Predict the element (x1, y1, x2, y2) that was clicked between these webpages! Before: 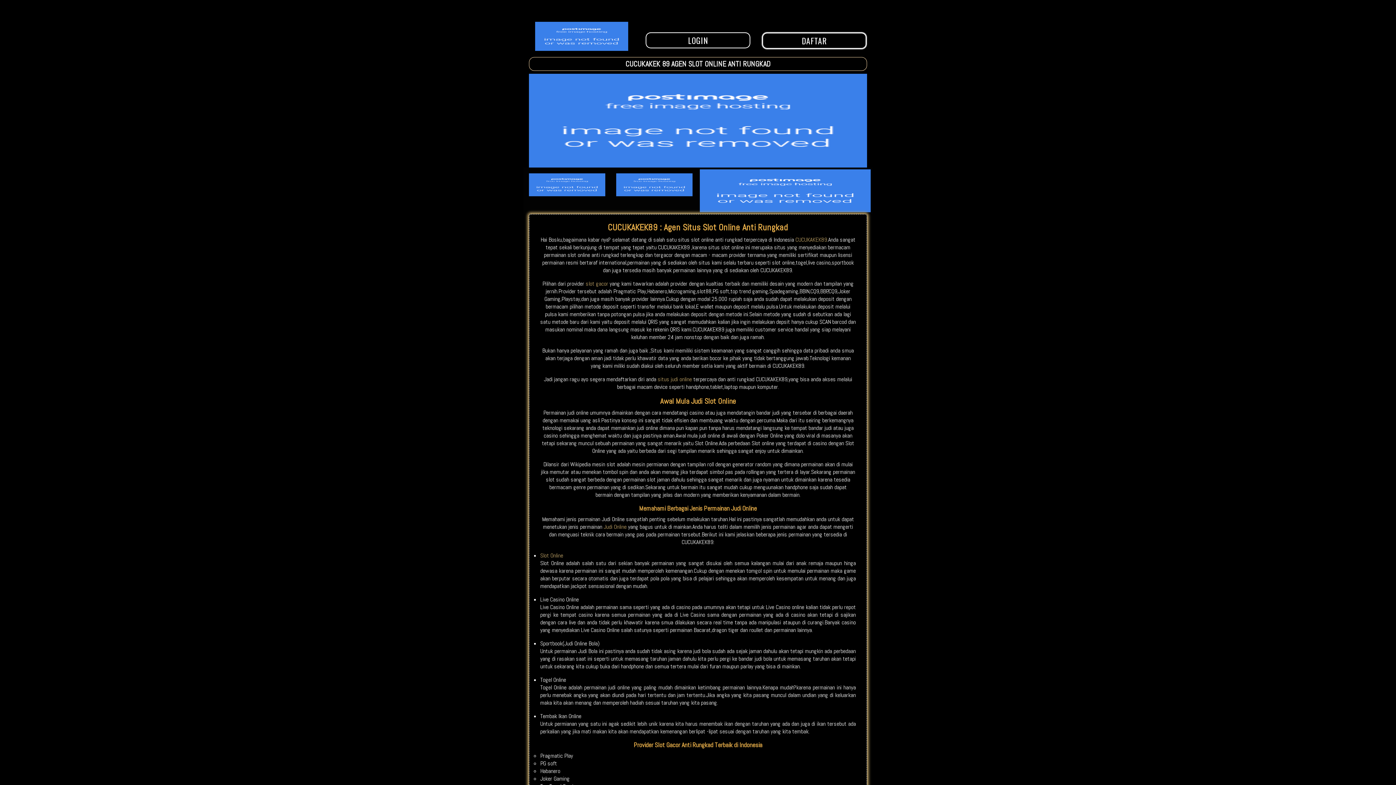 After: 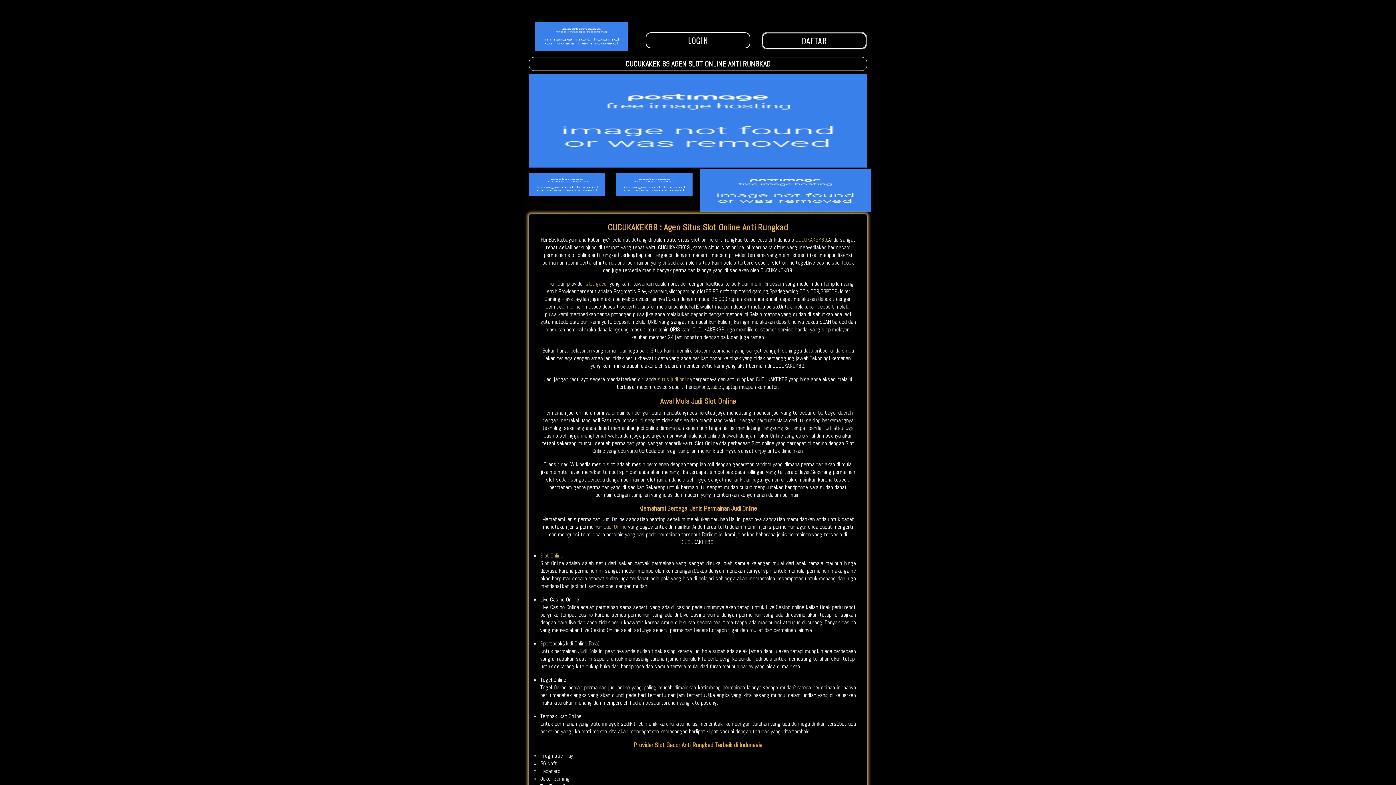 Action: bbox: (529, 21, 634, 52)